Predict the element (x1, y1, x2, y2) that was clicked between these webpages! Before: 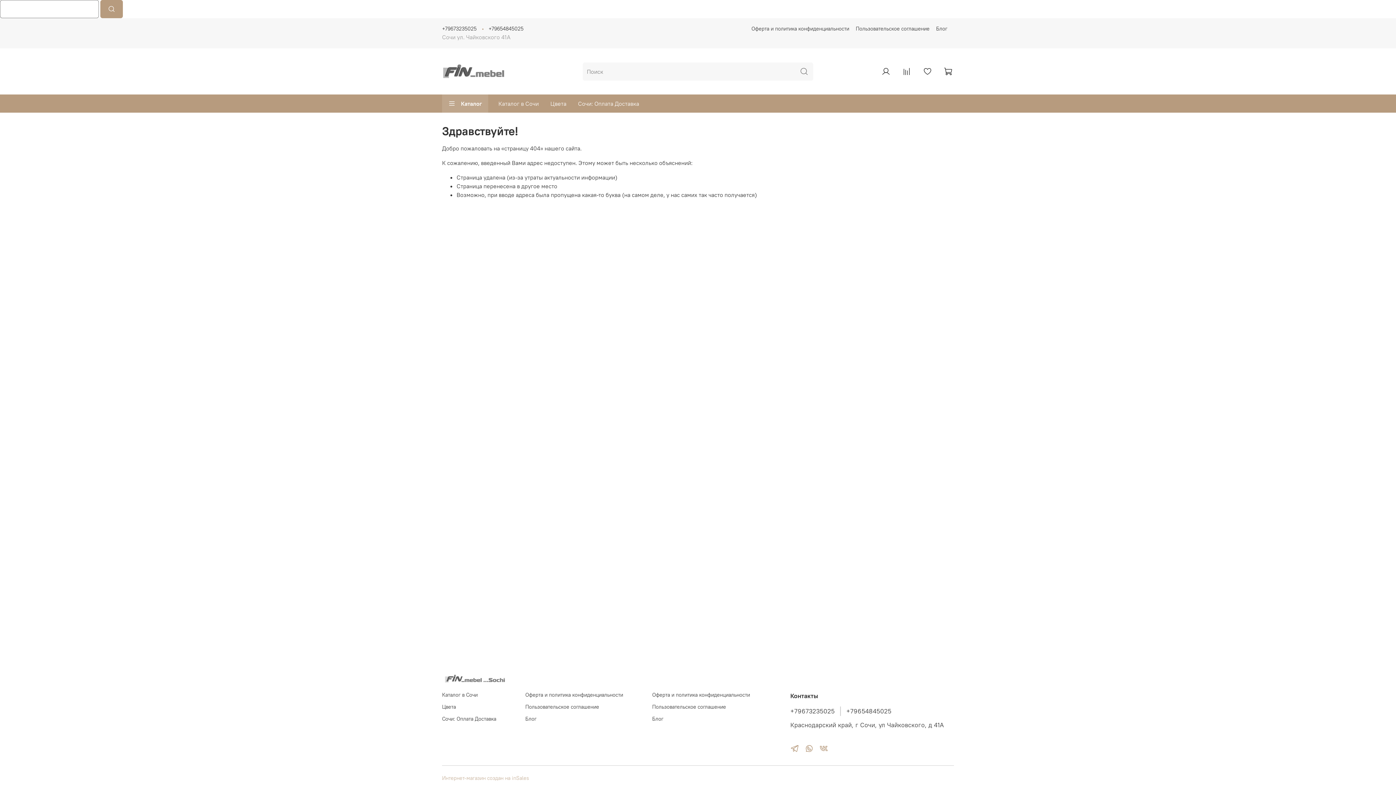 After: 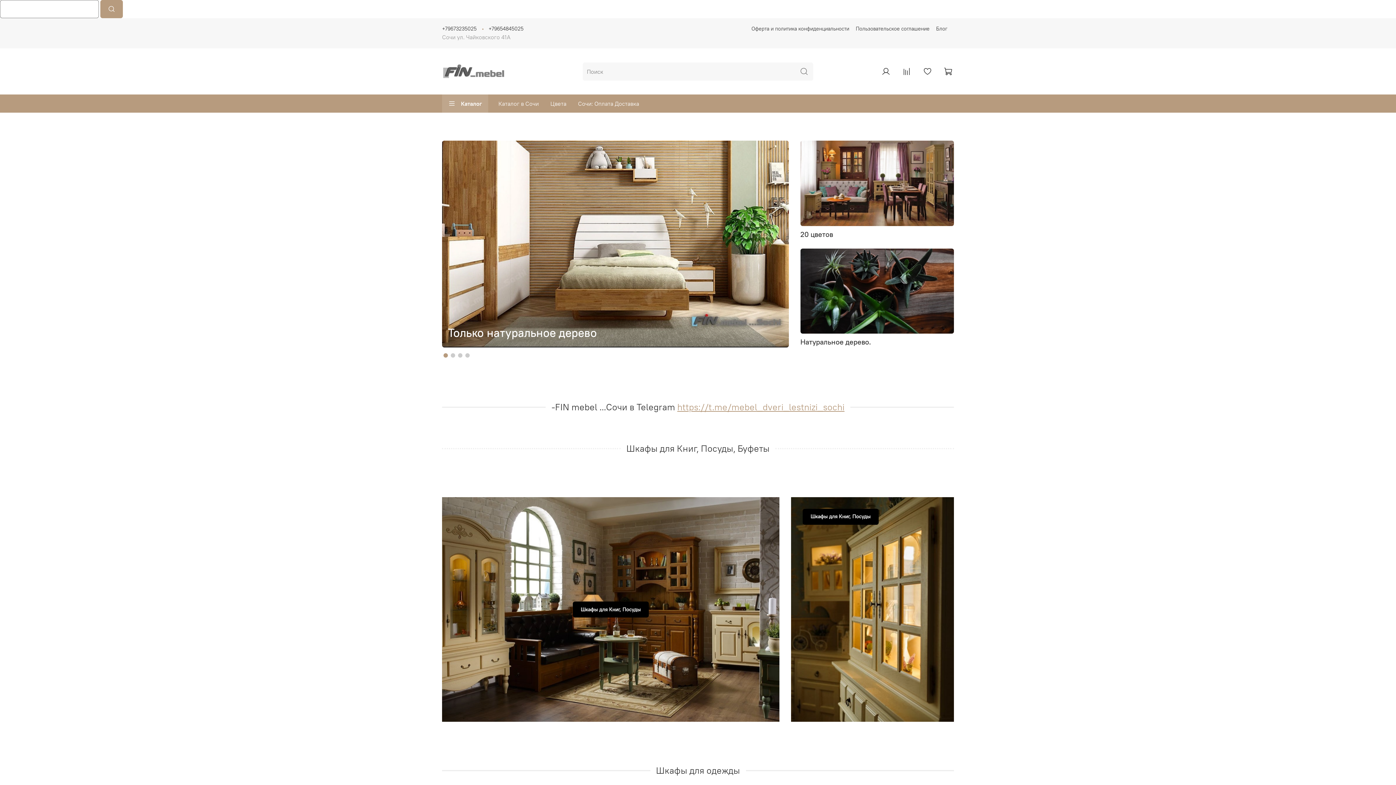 Action: bbox: (442, 64, 507, 78)